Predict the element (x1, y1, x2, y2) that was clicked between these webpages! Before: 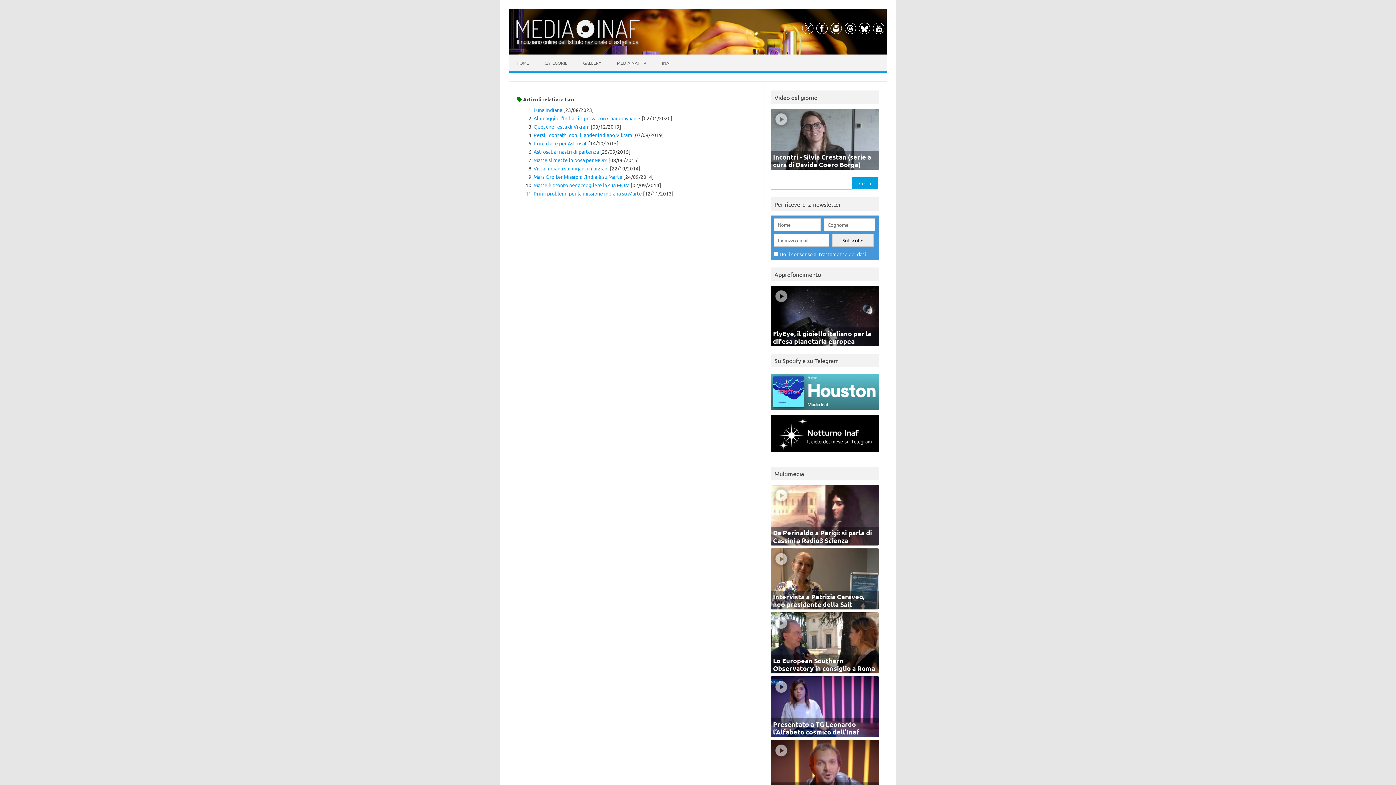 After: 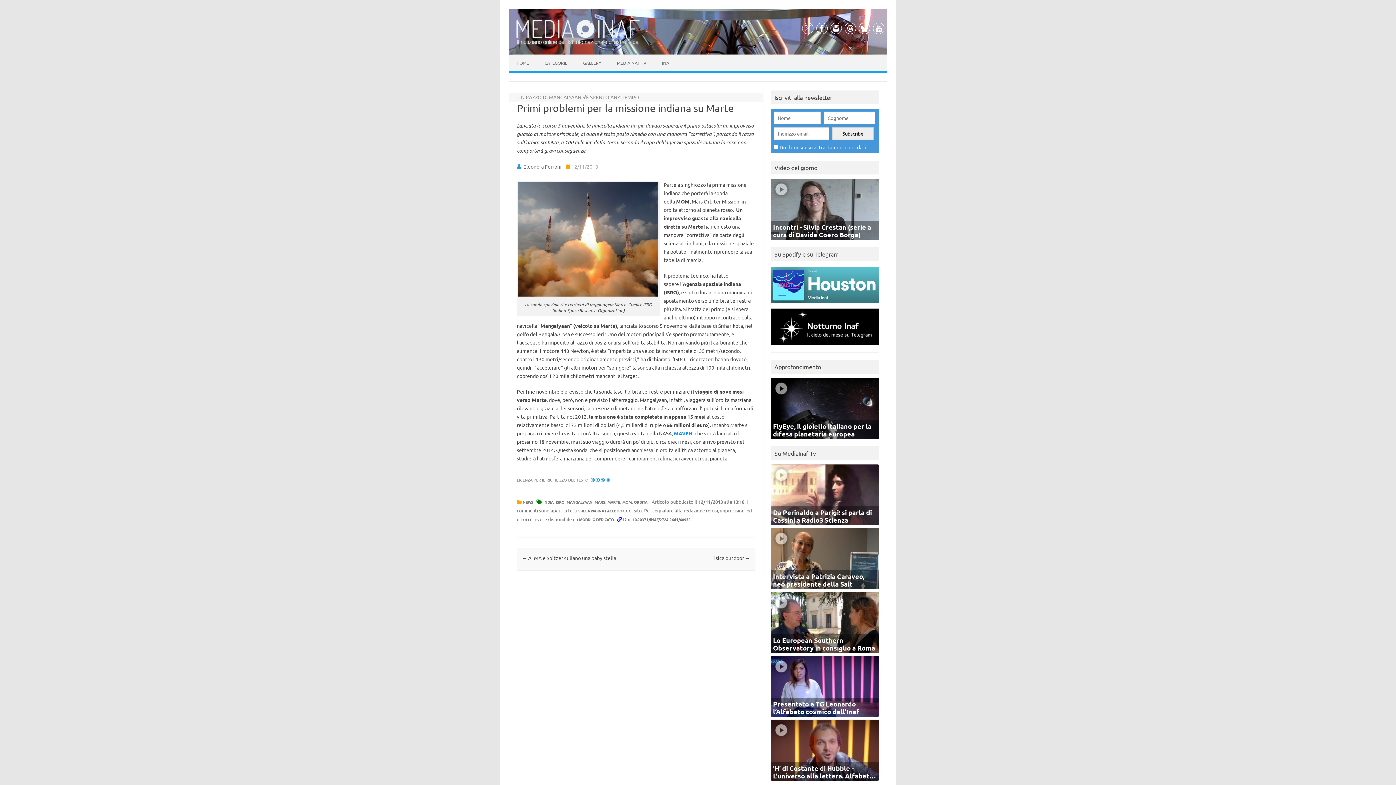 Action: label: Primi problemi per la missione indiana su Marte bbox: (533, 190, 642, 196)